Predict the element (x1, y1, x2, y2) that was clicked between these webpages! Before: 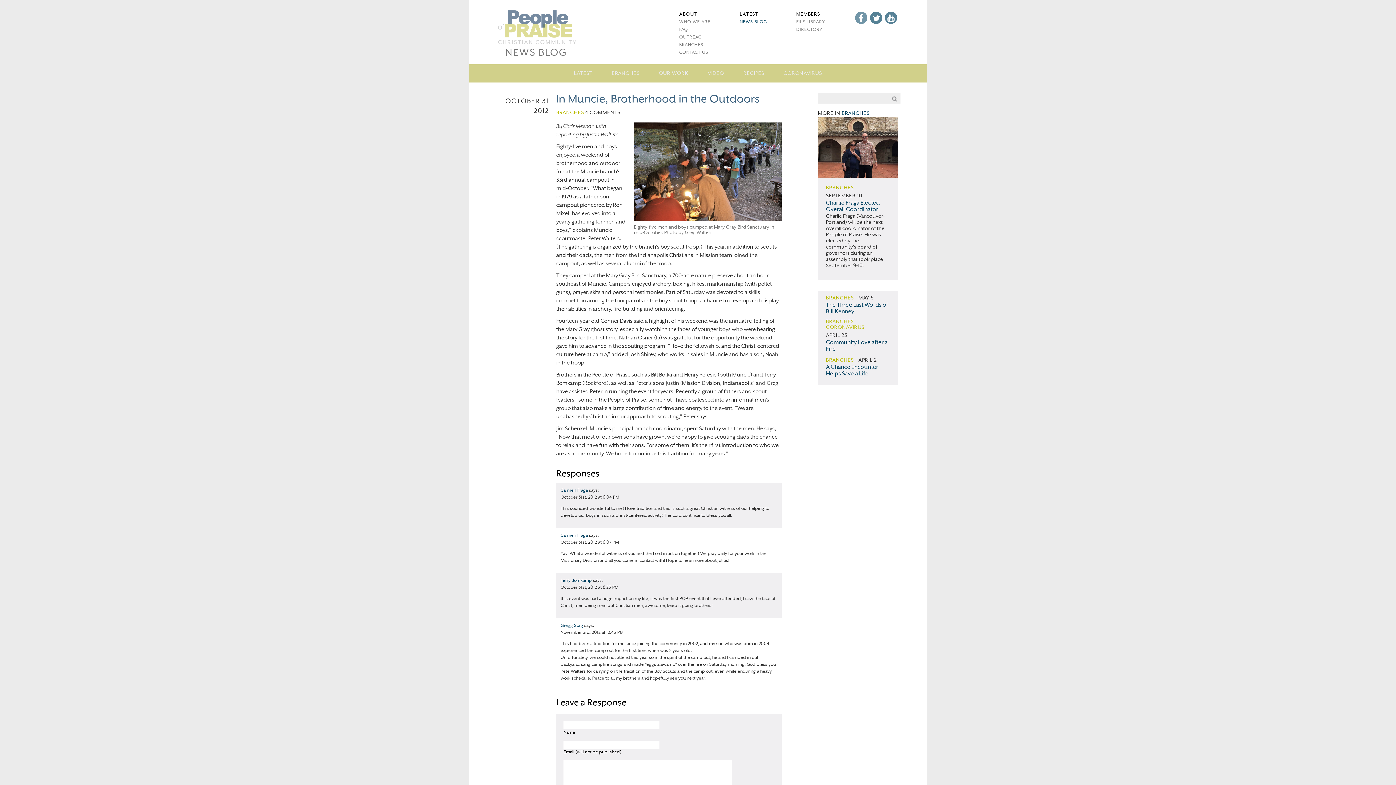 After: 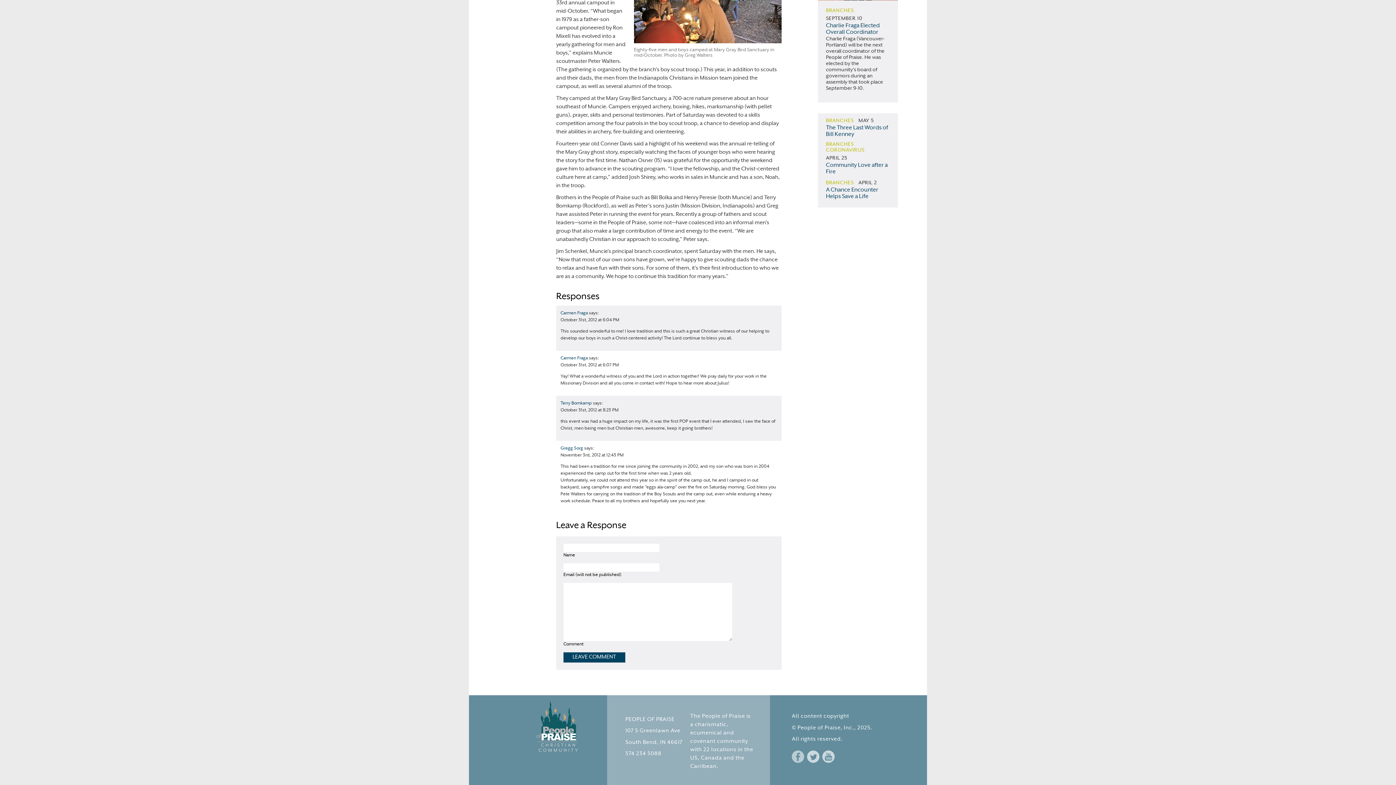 Action: bbox: (560, 540, 618, 545) label: October 31st, 2012 at 6:07 PM